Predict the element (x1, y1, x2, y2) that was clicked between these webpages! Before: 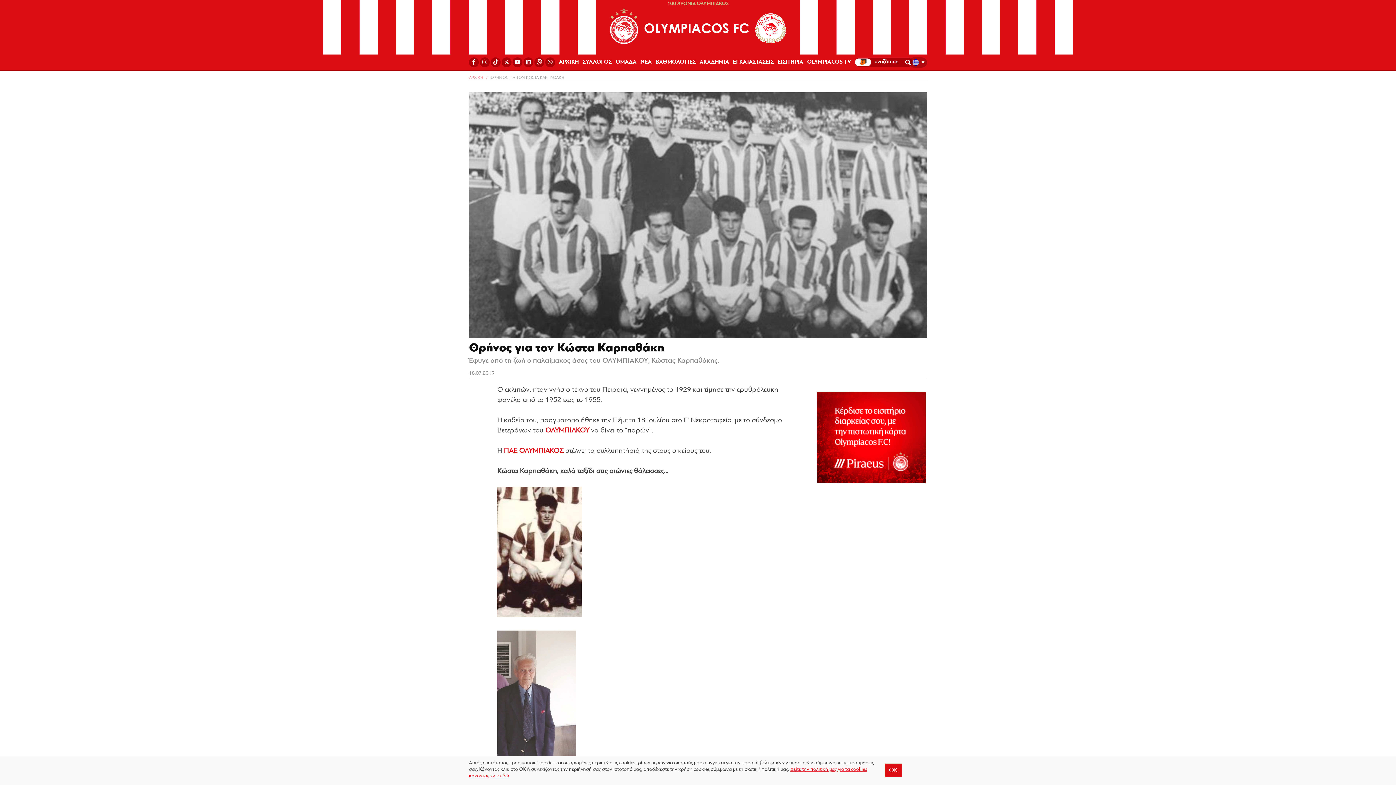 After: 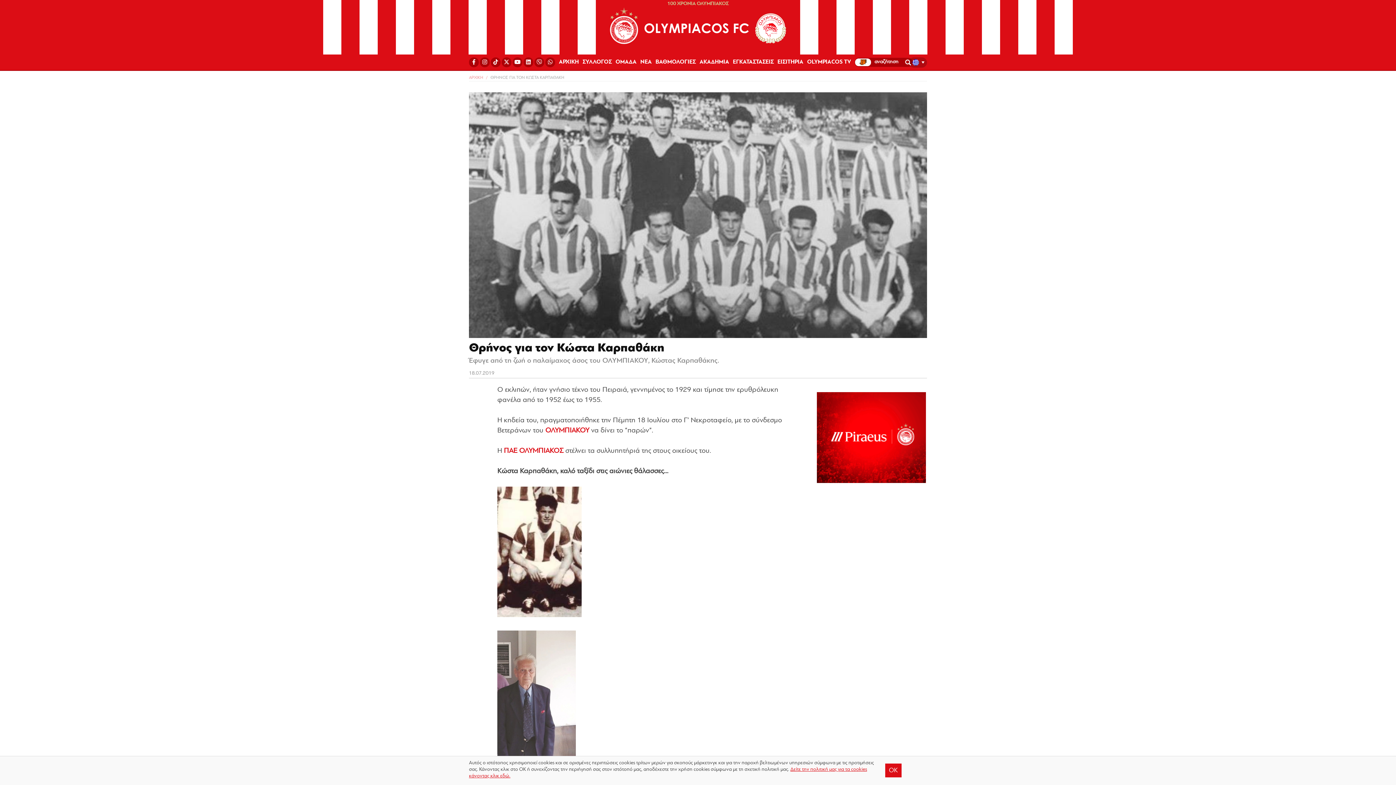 Action: bbox: (817, 480, 926, 484)